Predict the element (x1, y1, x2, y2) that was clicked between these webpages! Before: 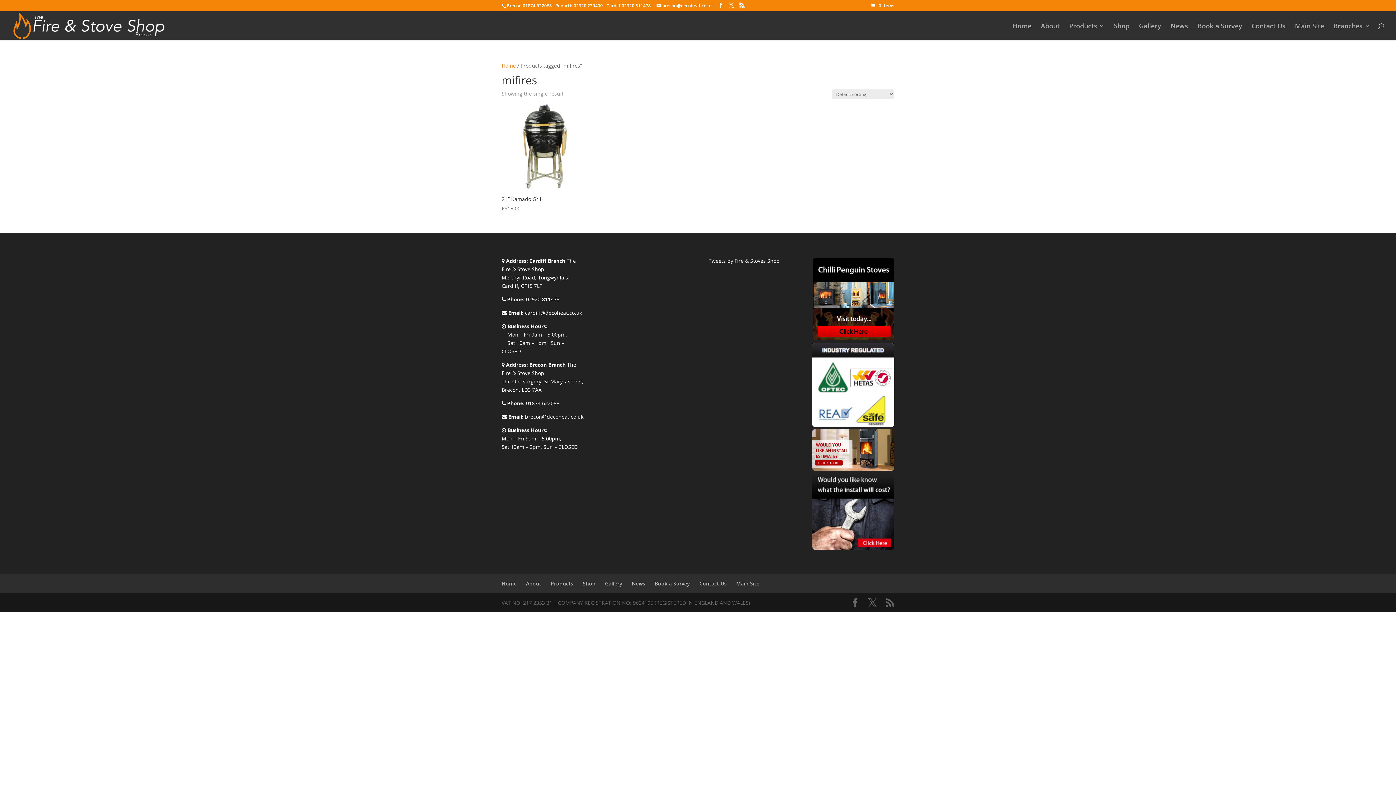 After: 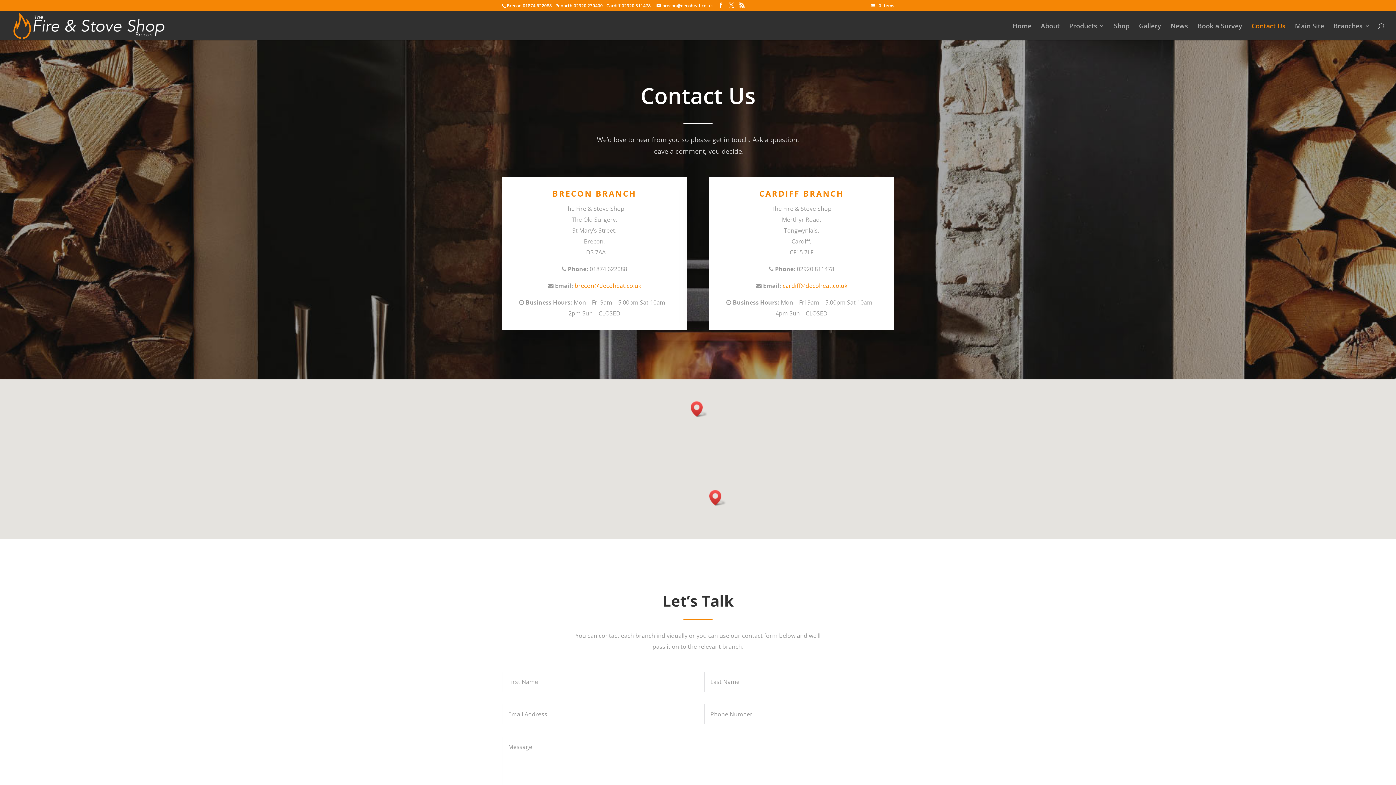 Action: label: Contact Us bbox: (1252, 23, 1285, 40)